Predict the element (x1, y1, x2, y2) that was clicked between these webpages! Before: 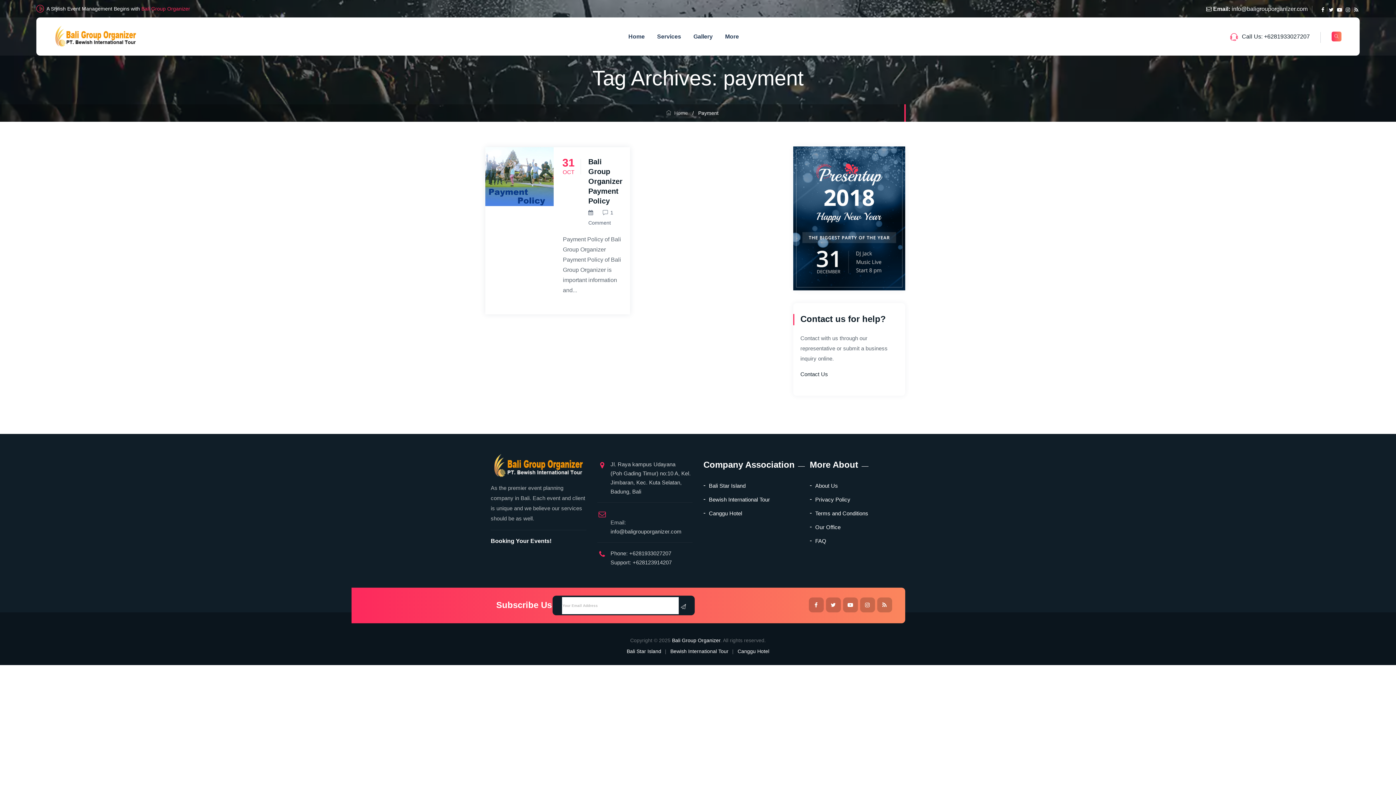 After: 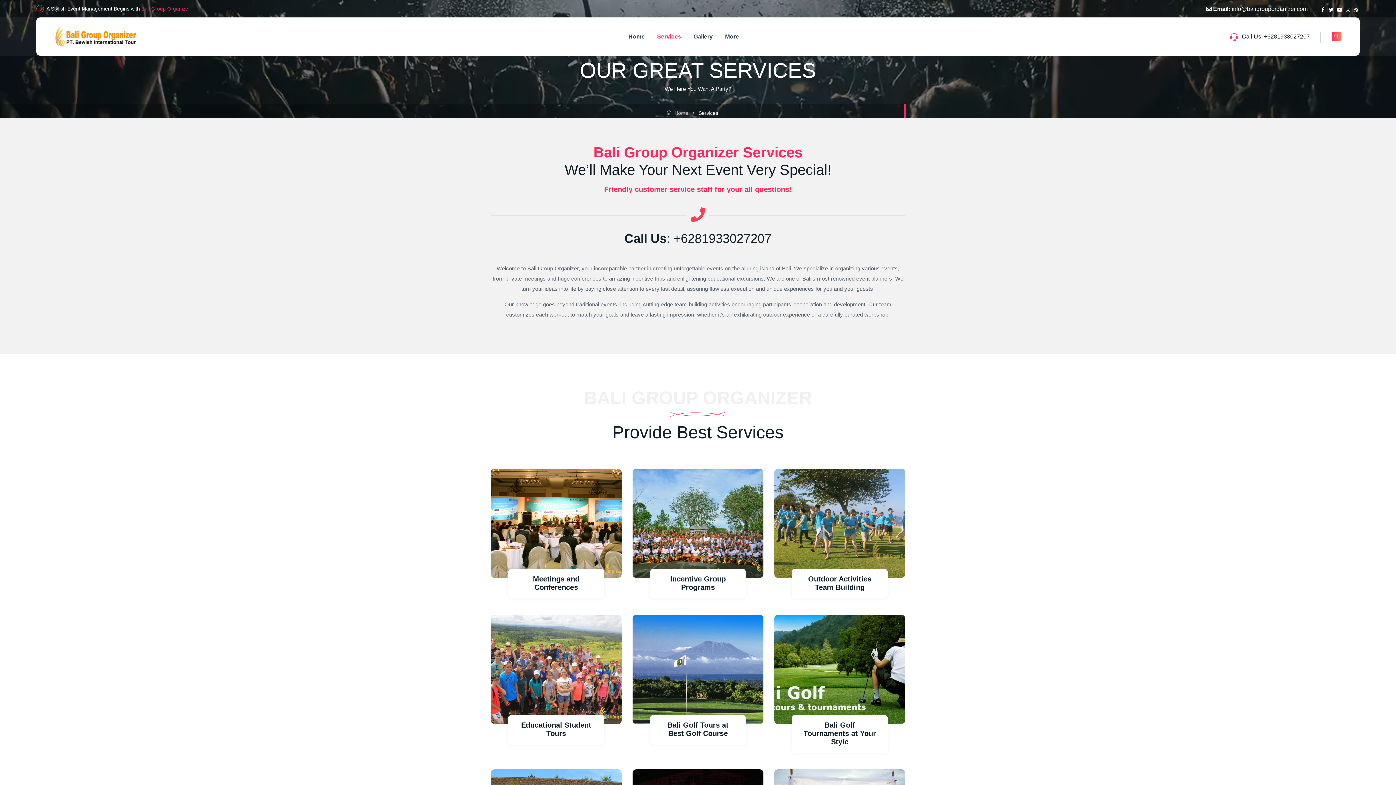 Action: bbox: (657, 17, 681, 55) label: Services